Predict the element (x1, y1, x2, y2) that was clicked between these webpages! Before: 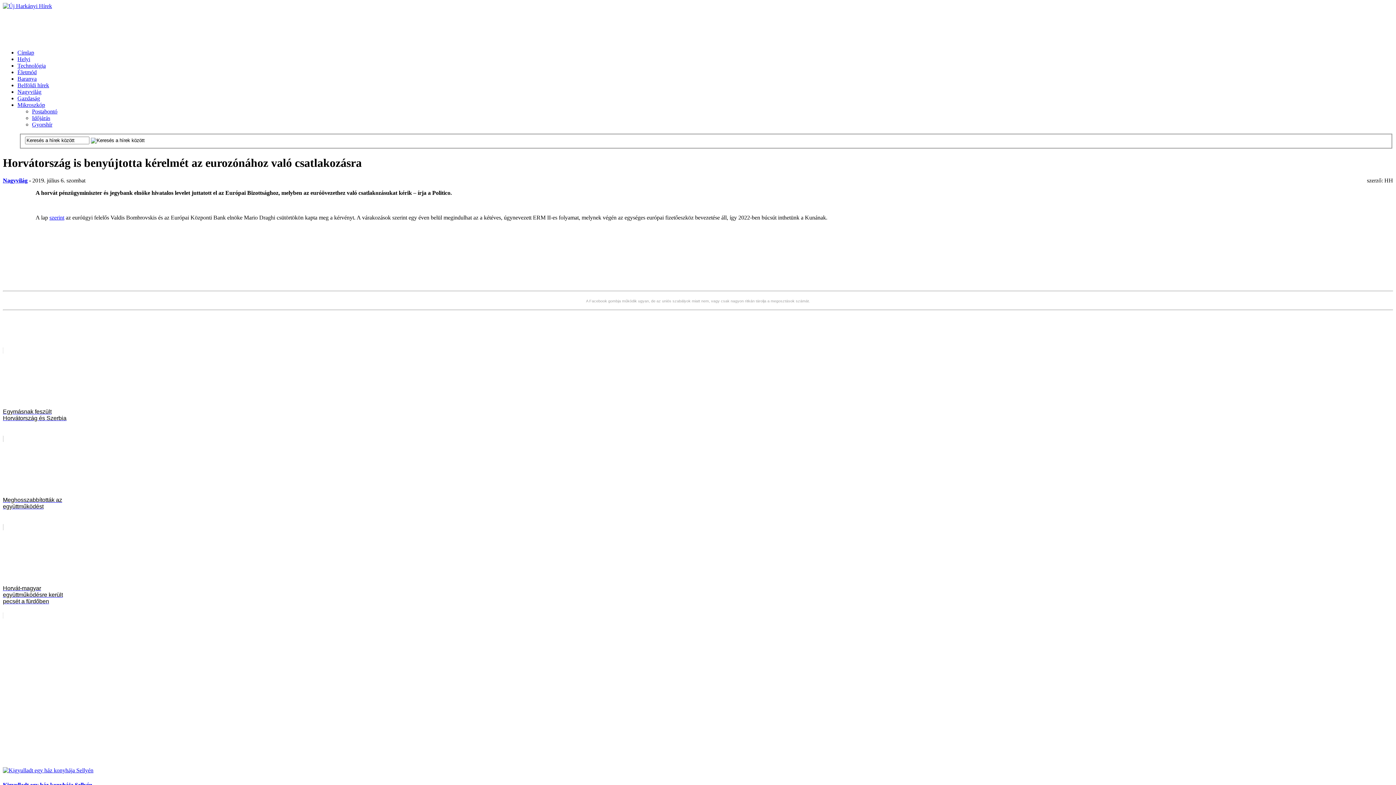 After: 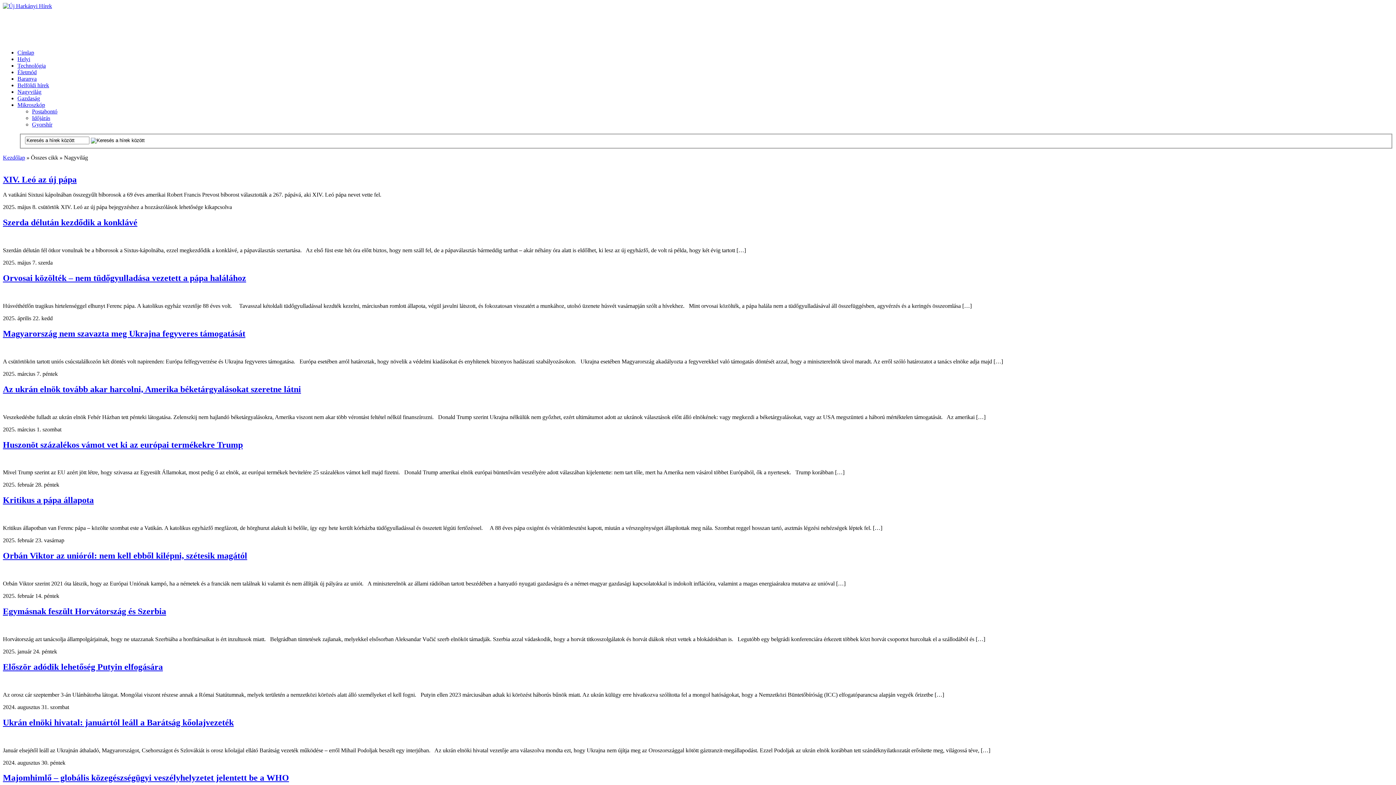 Action: bbox: (2, 177, 27, 183) label: Nagyvilág